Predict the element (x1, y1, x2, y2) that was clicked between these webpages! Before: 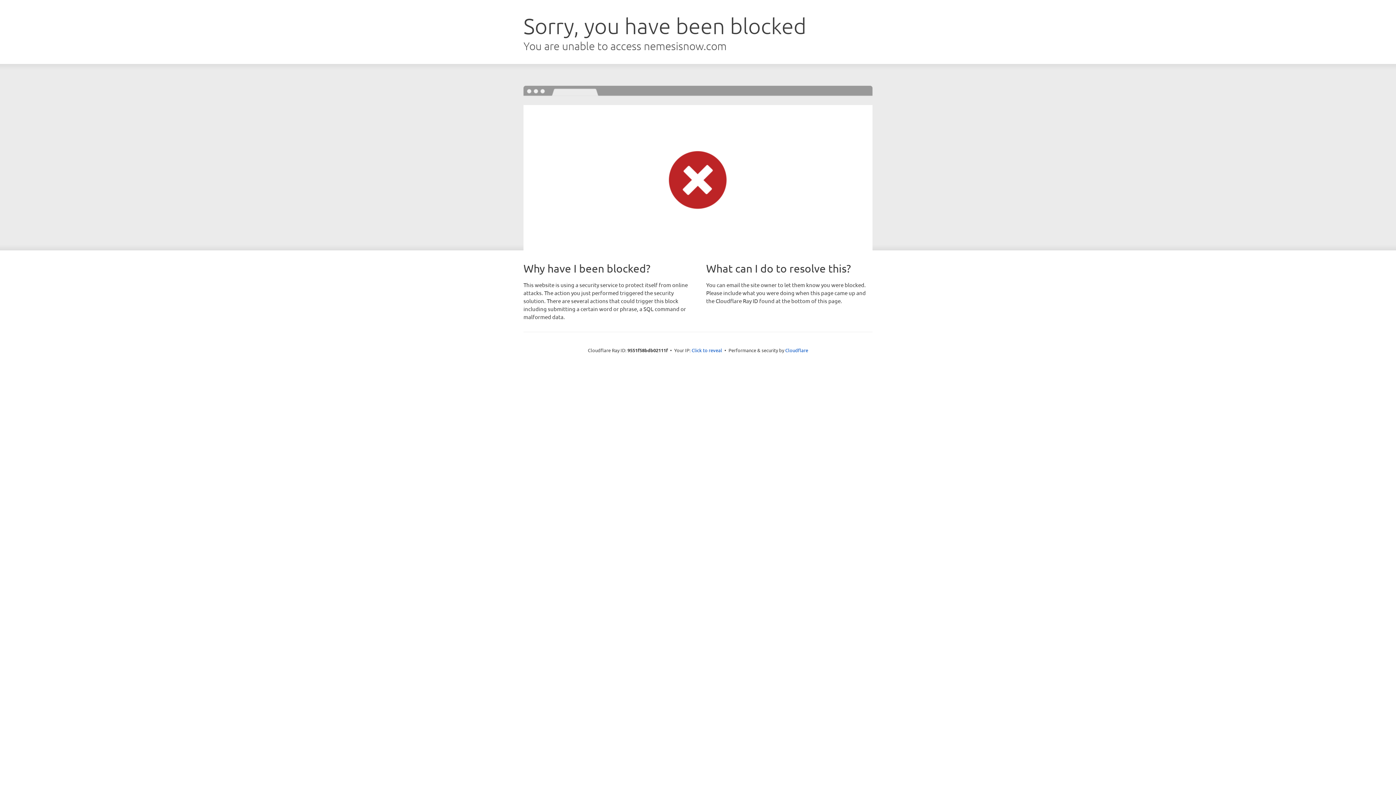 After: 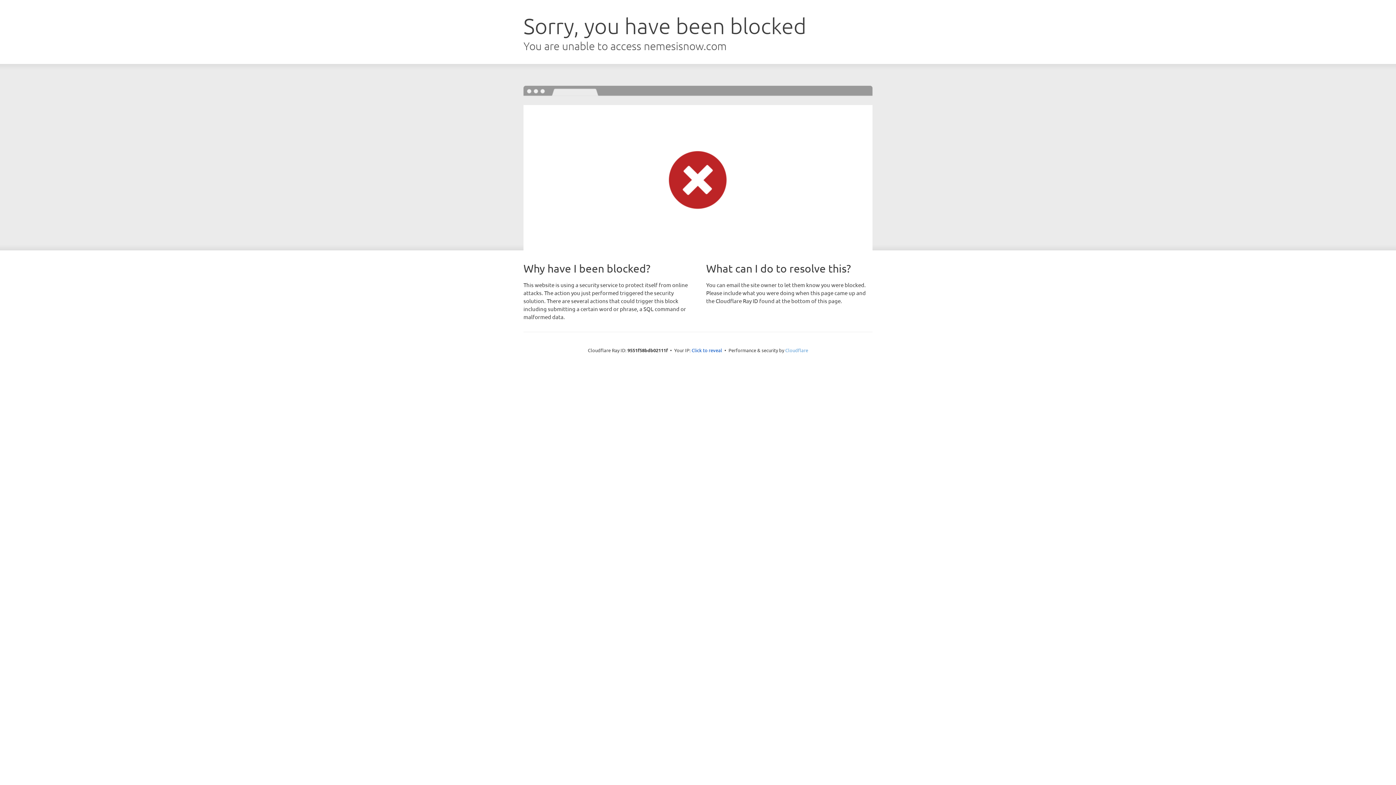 Action: label: Cloudflare bbox: (785, 347, 808, 353)